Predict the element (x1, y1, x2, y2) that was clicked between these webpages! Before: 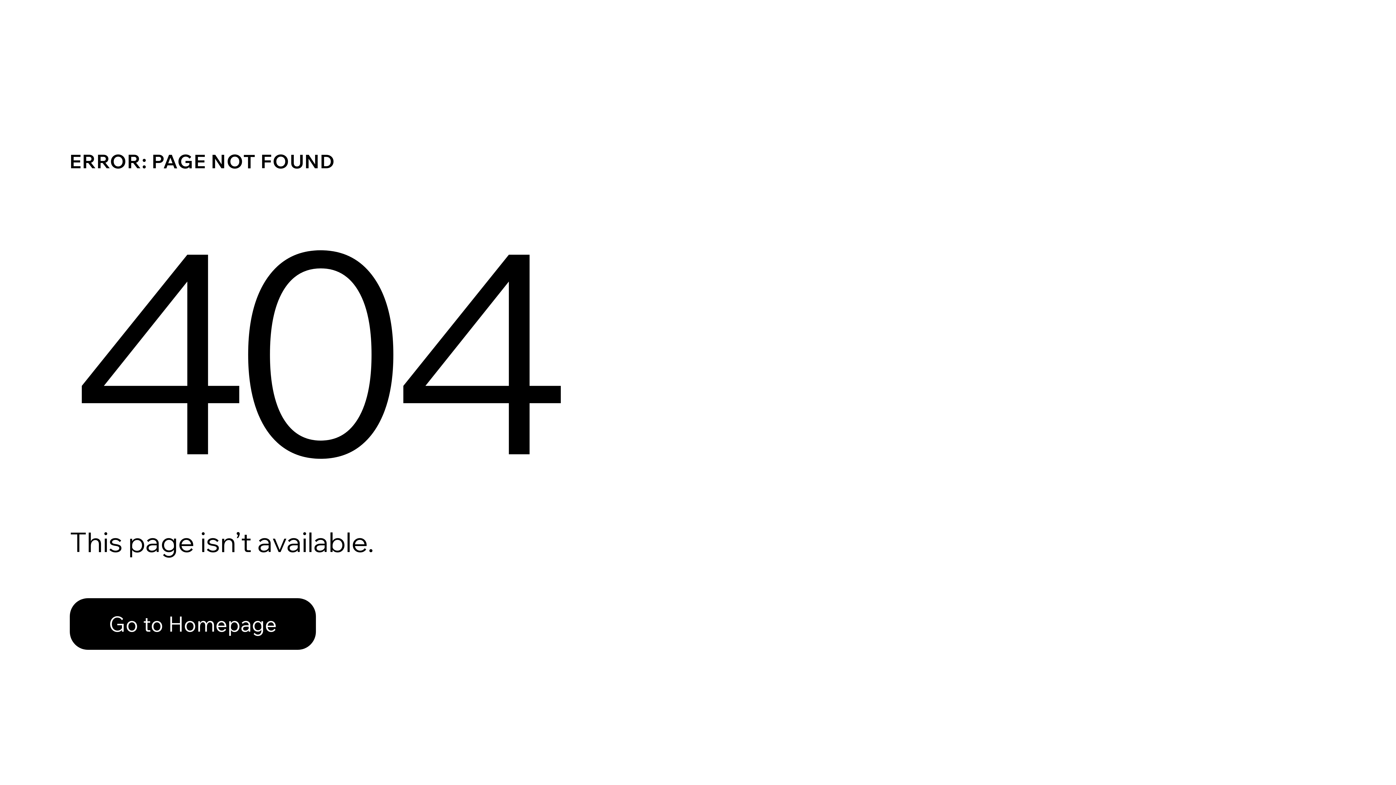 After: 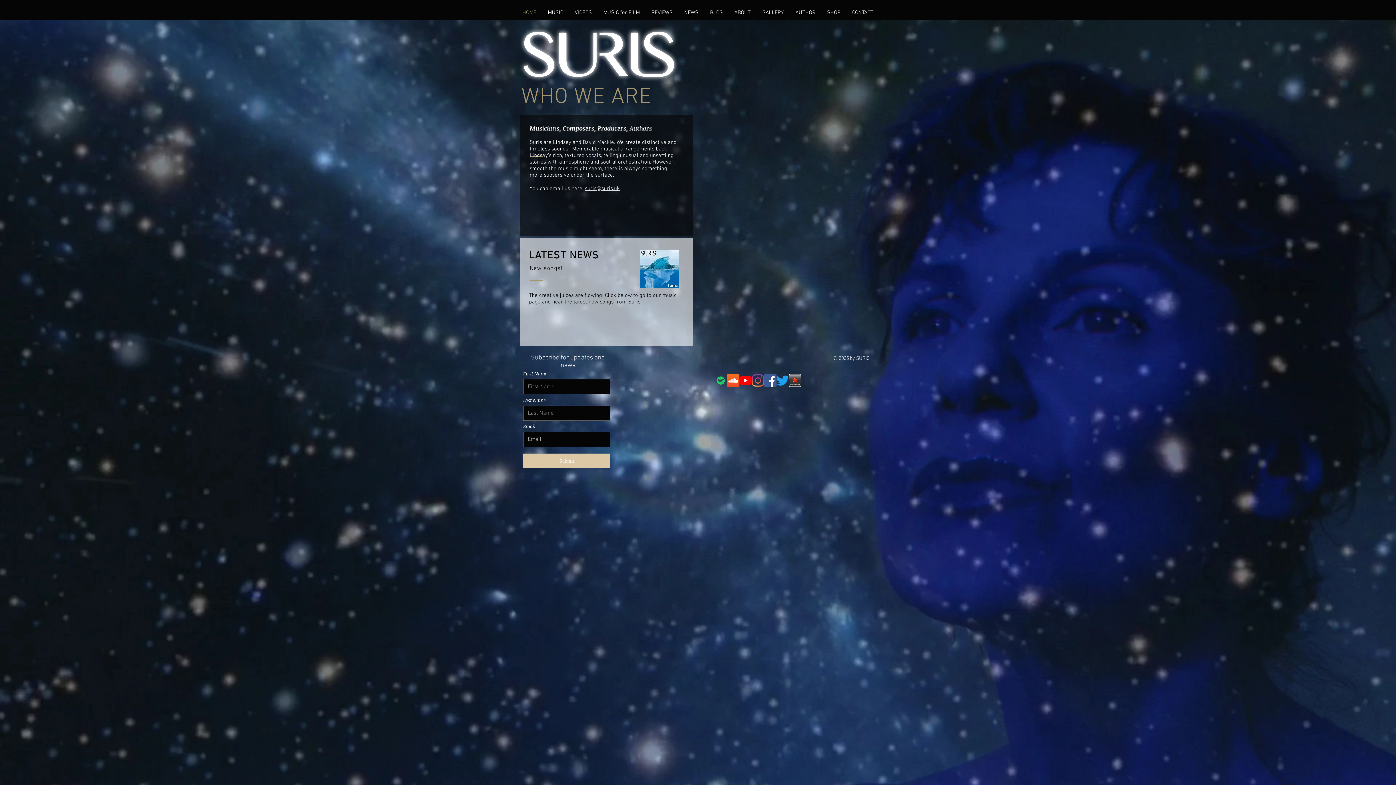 Action: label: Go to Homepage bbox: (69, 598, 316, 650)